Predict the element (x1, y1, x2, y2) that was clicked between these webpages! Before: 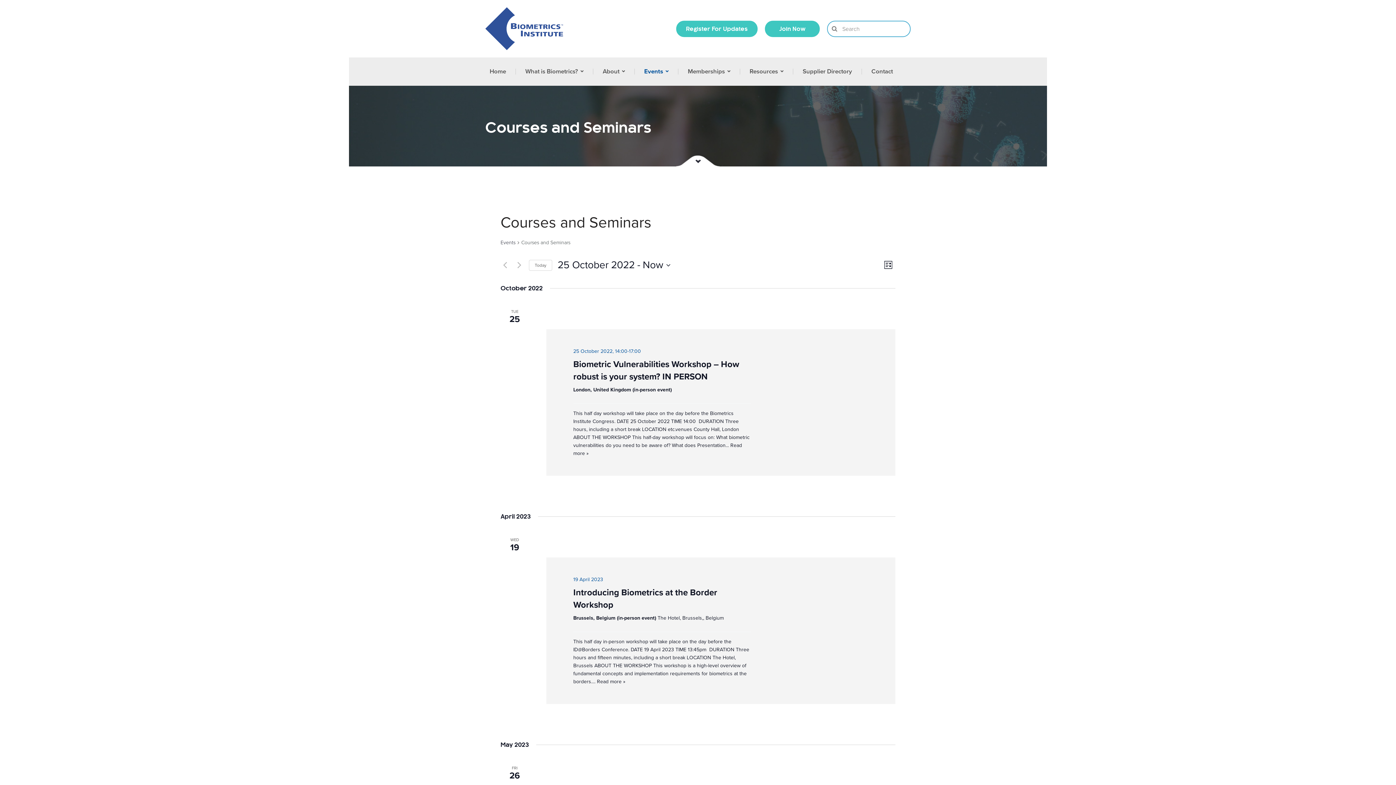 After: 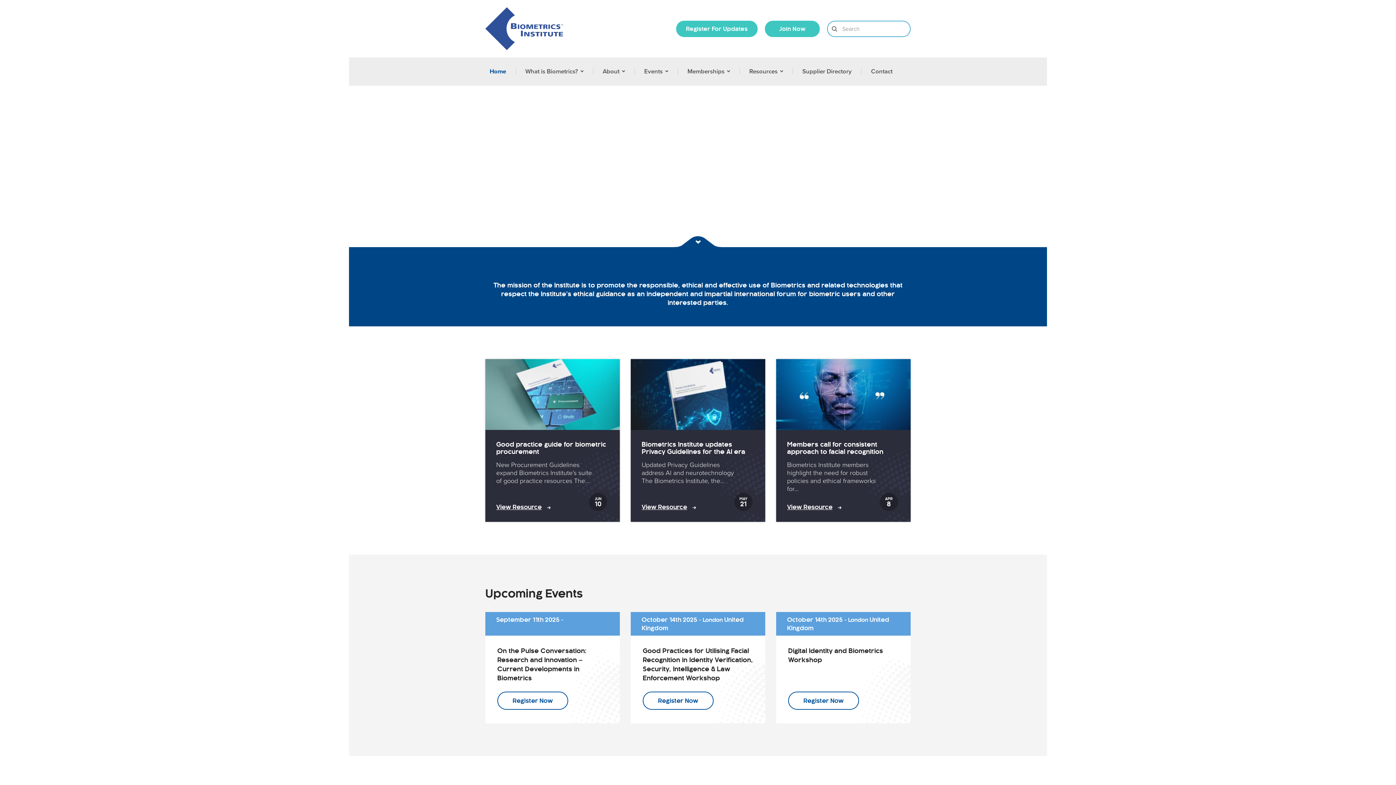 Action: bbox: (485, 24, 563, 32)